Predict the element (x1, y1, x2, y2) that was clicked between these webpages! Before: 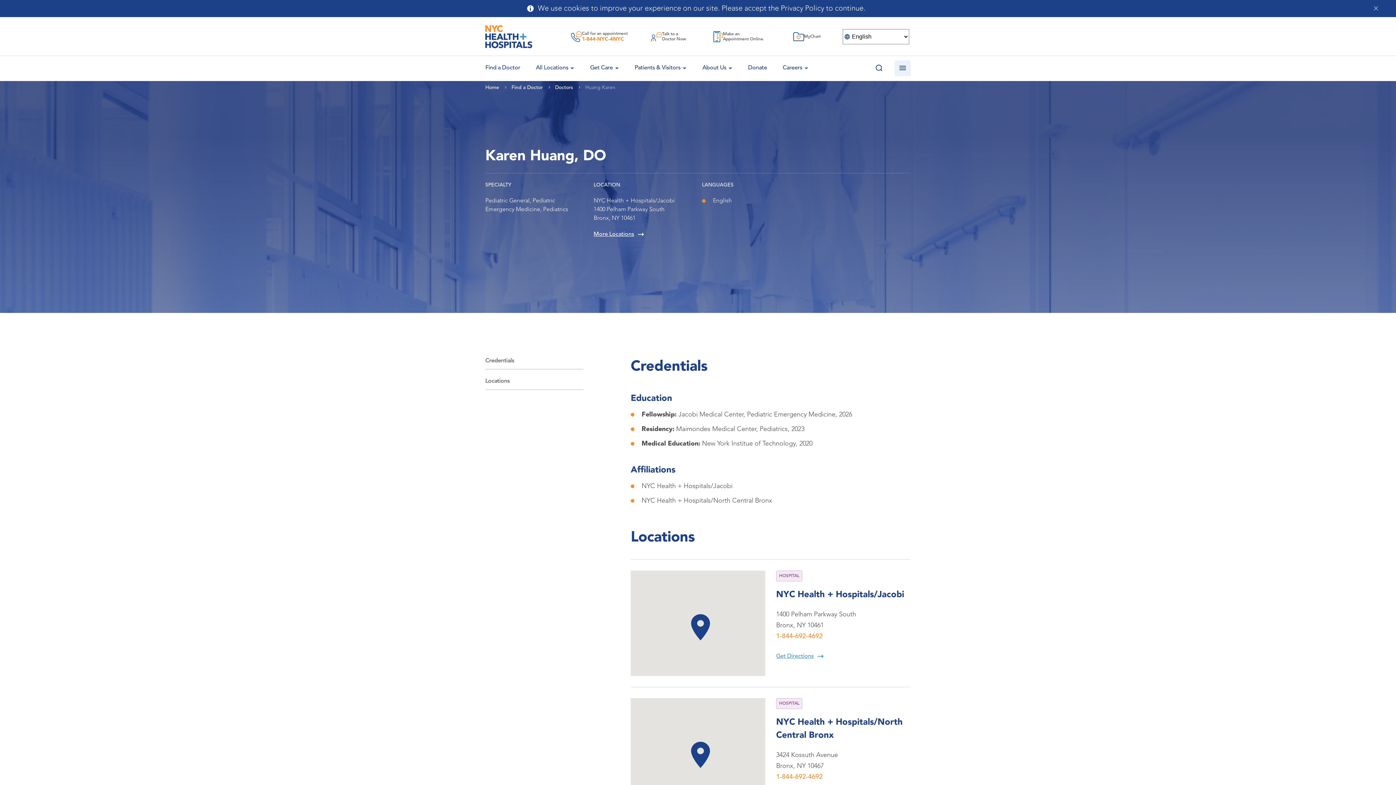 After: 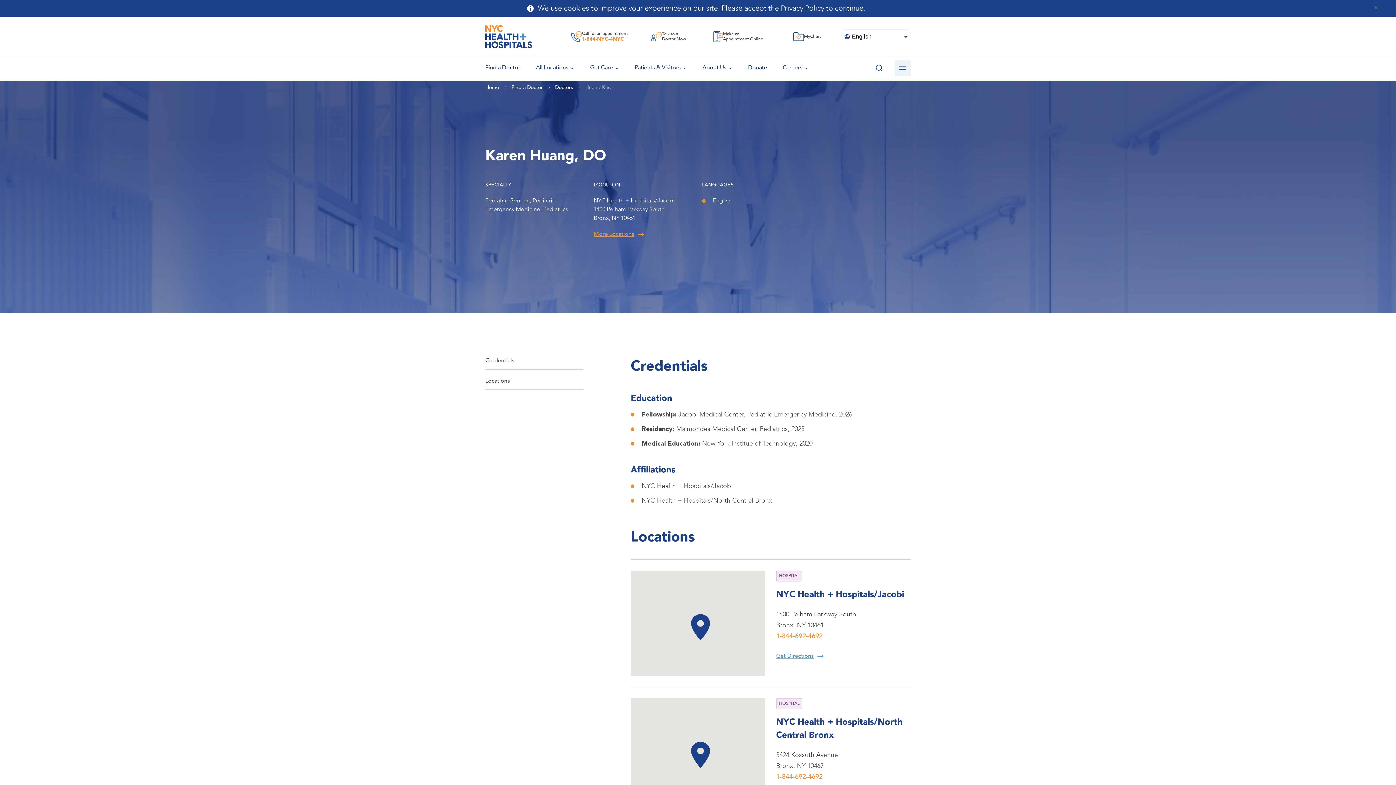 Action: label: More Locations bbox: (593, 230, 644, 238)